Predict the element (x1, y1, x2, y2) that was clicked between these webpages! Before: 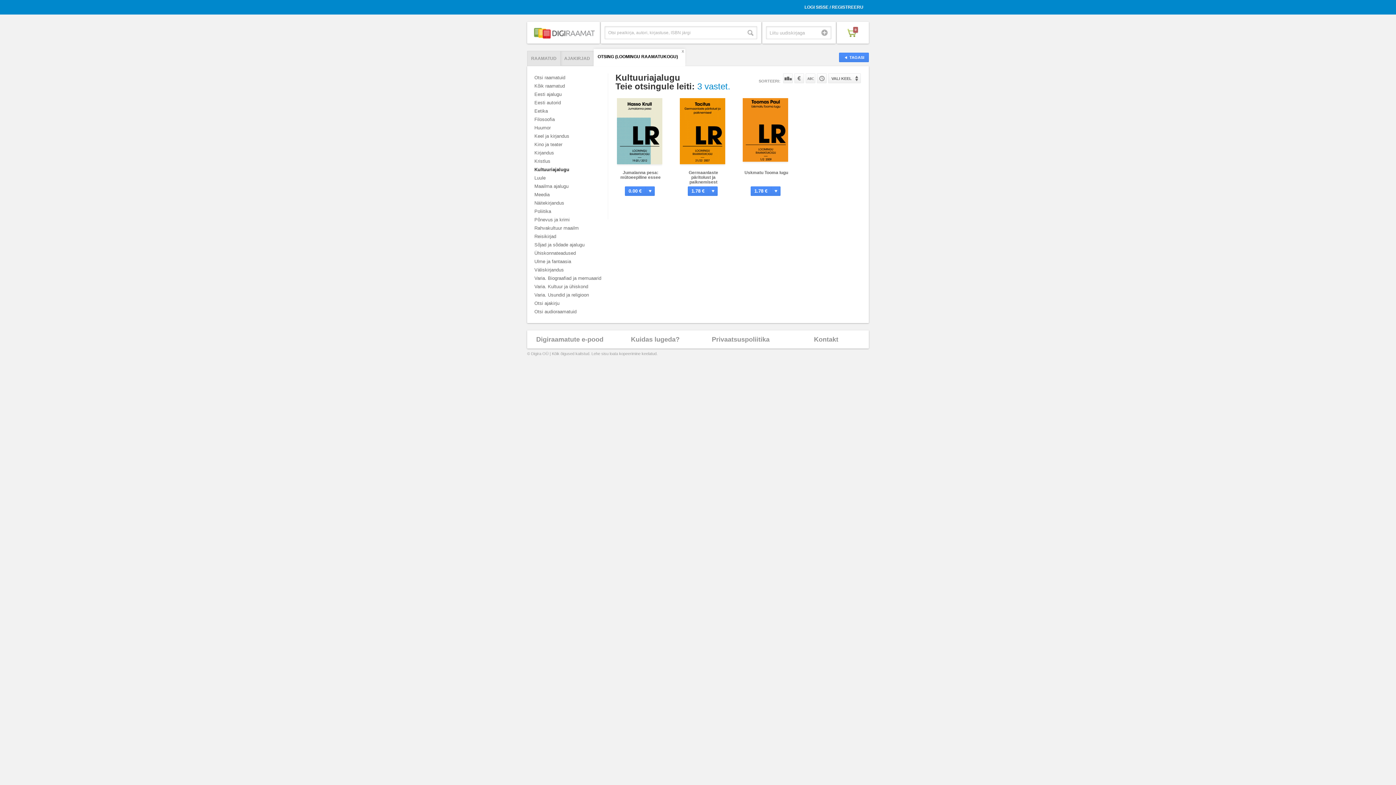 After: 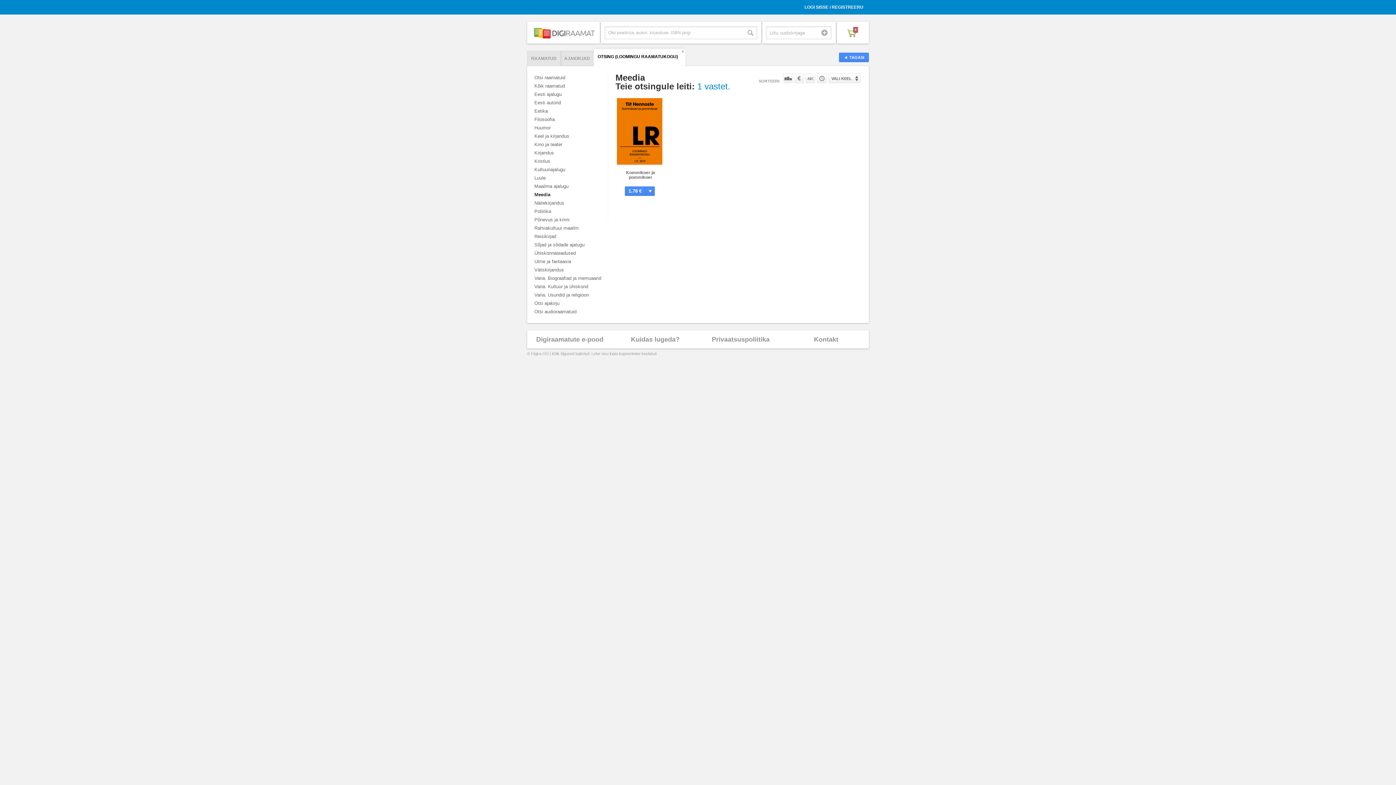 Action: label: Meedia bbox: (534, 190, 603, 198)